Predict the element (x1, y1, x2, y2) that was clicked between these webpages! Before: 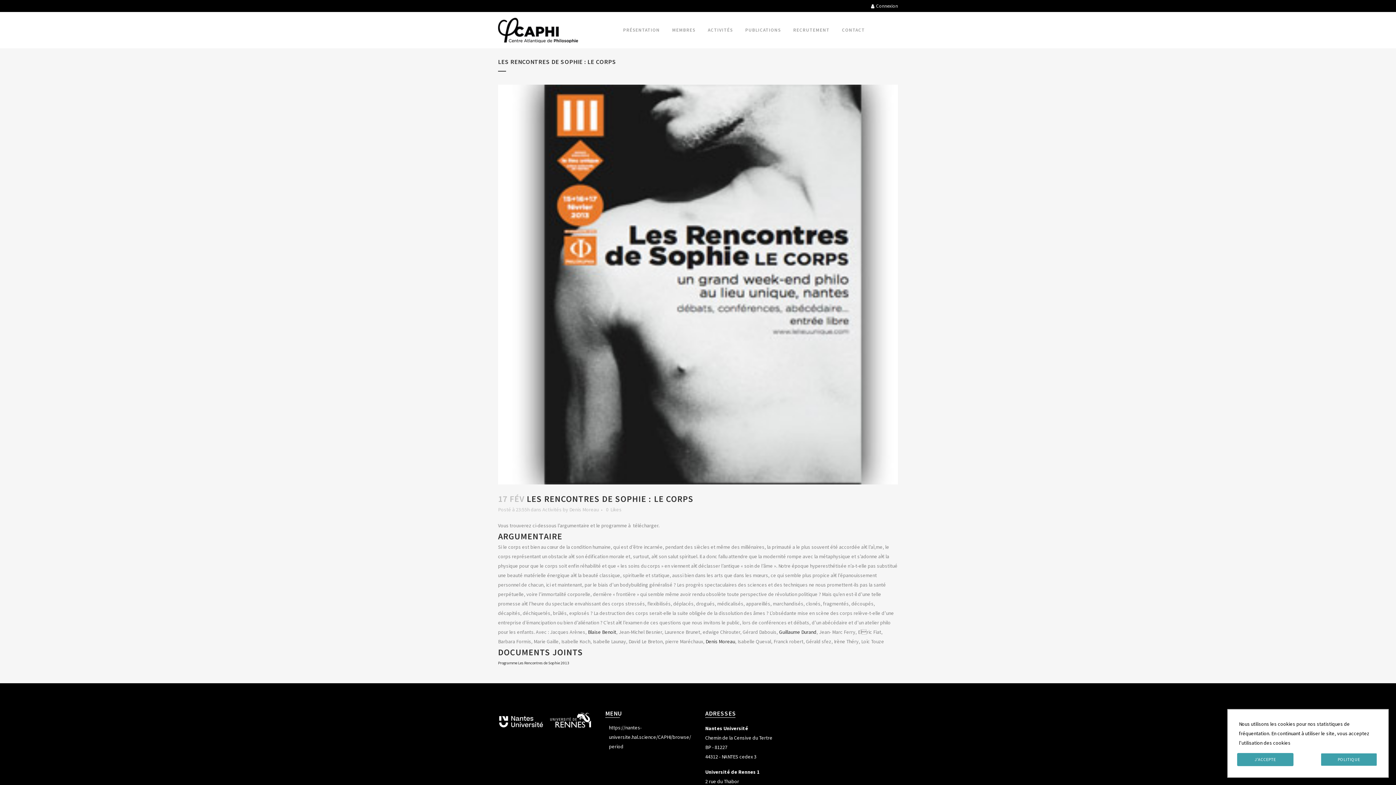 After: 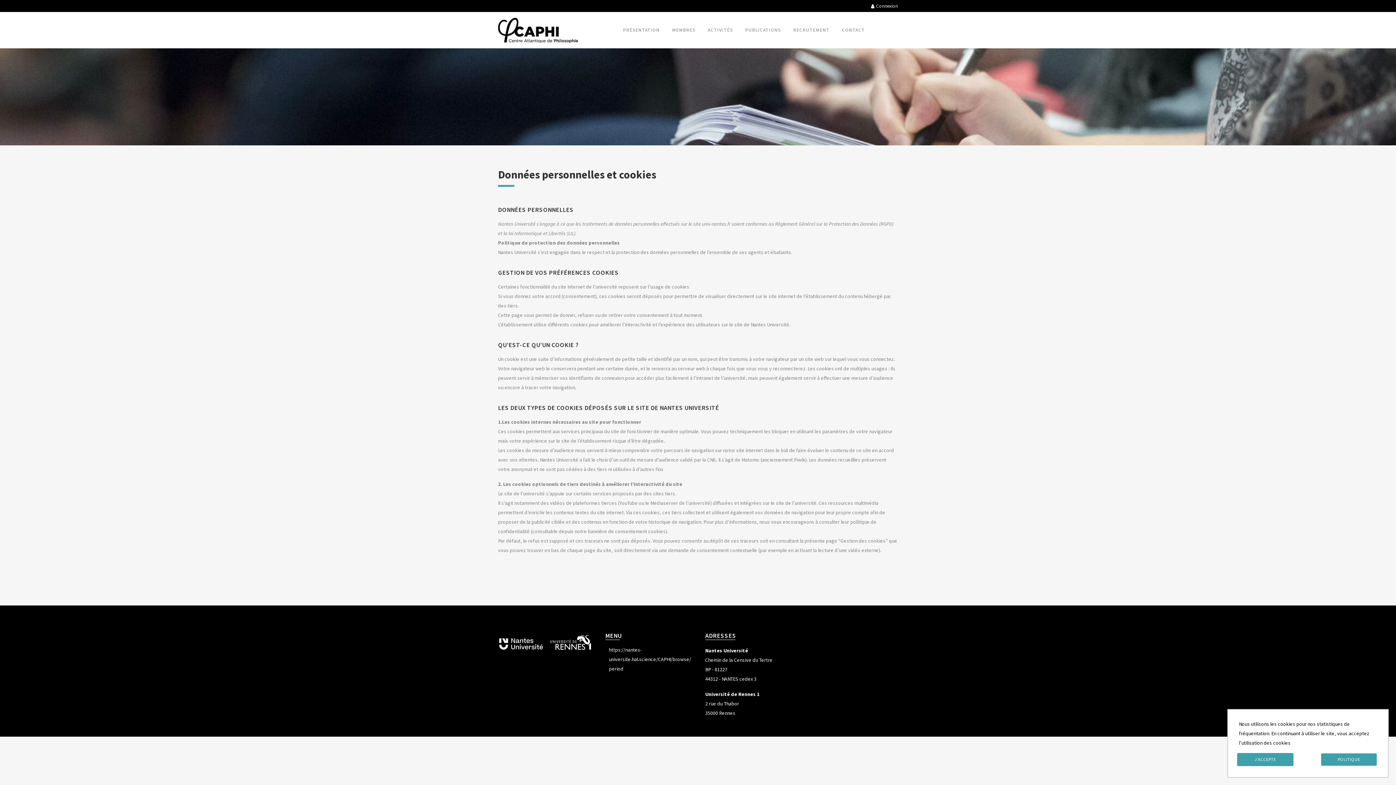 Action: label: POLITIQUE bbox: (1321, 753, 1377, 766)